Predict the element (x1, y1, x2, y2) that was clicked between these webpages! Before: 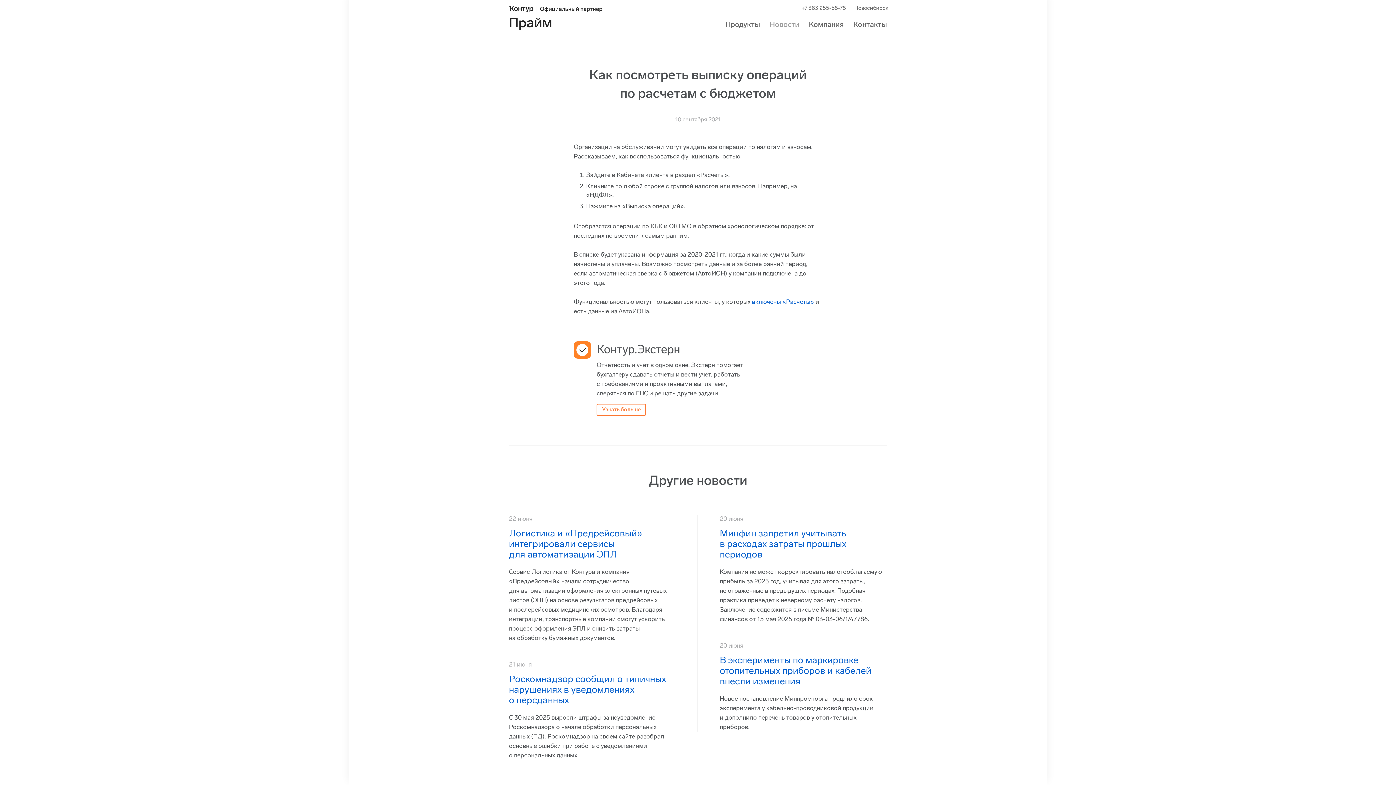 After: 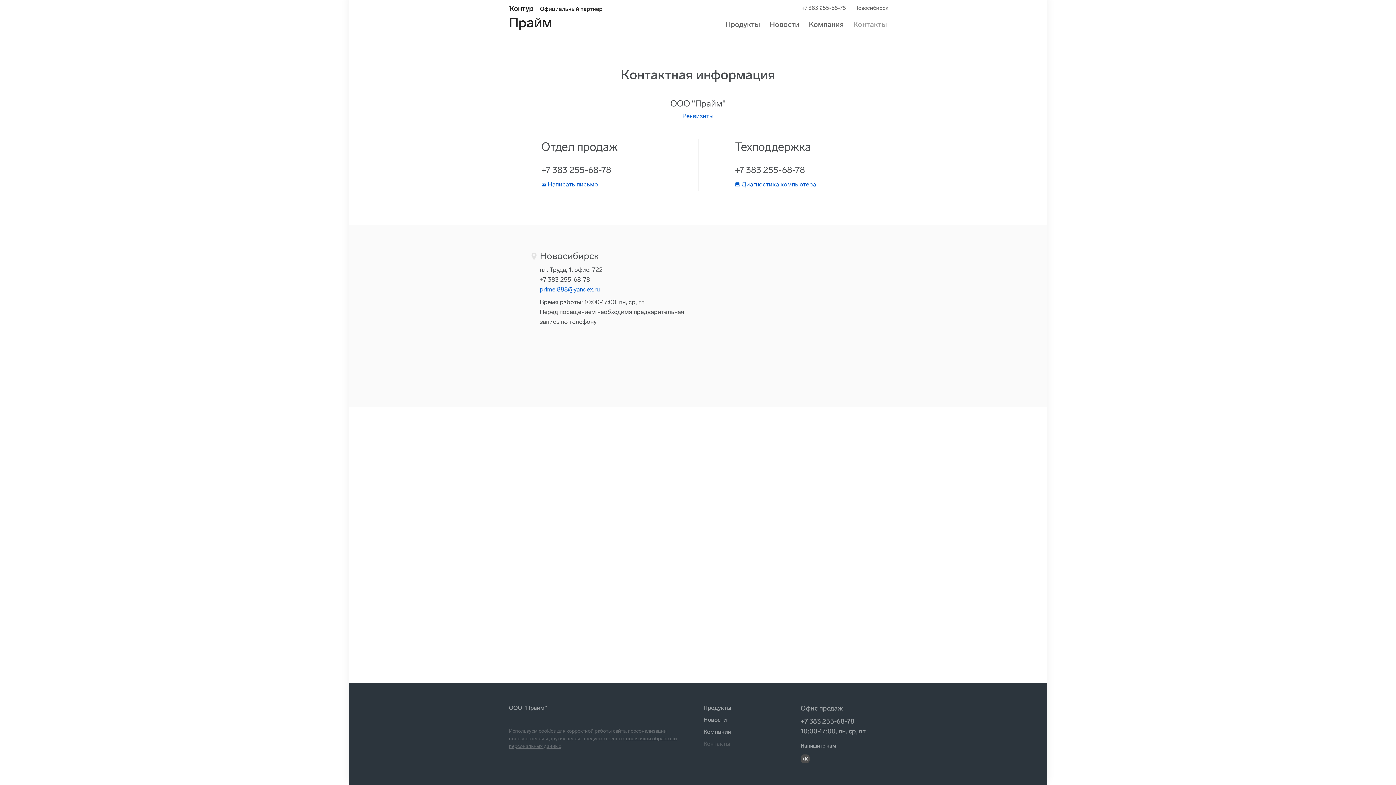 Action: bbox: (853, 20, 887, 28) label: Контакты